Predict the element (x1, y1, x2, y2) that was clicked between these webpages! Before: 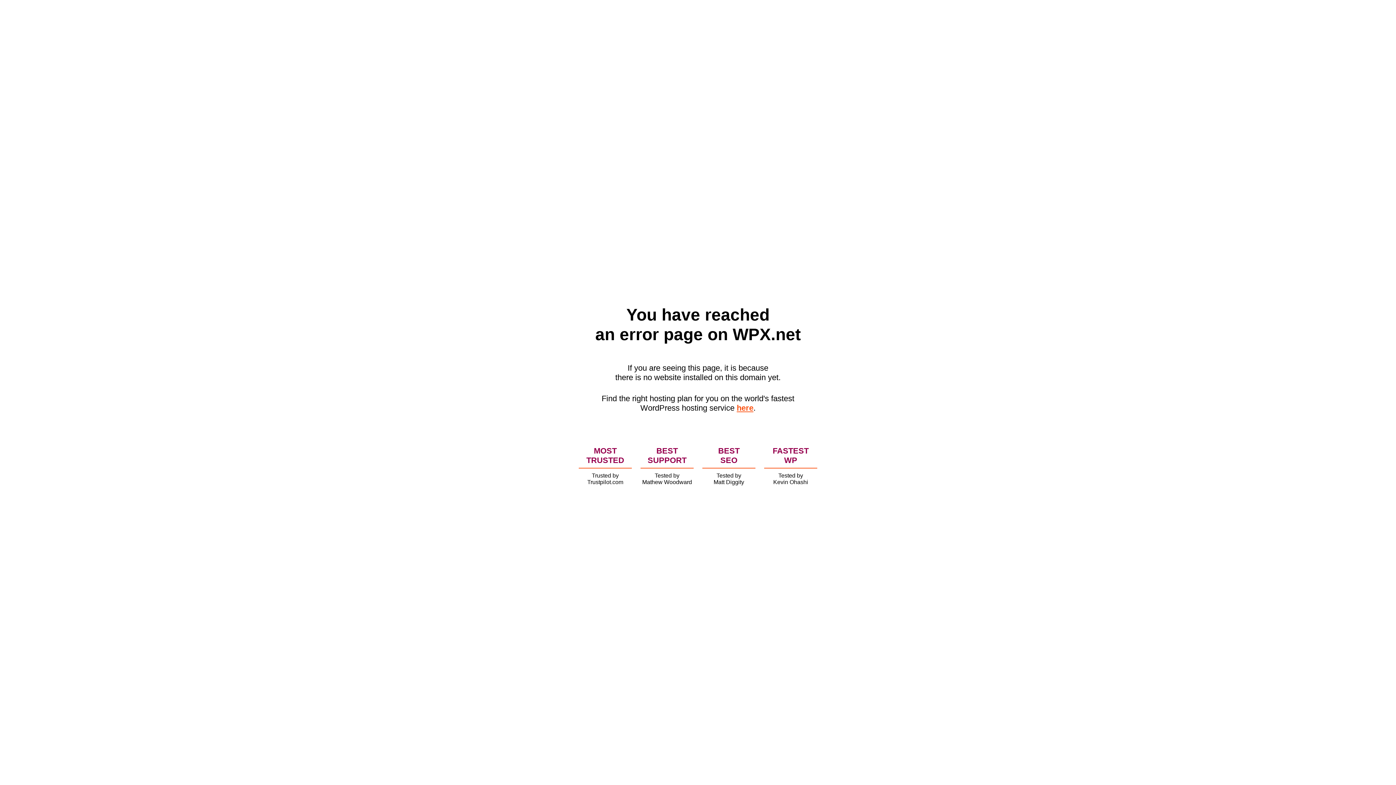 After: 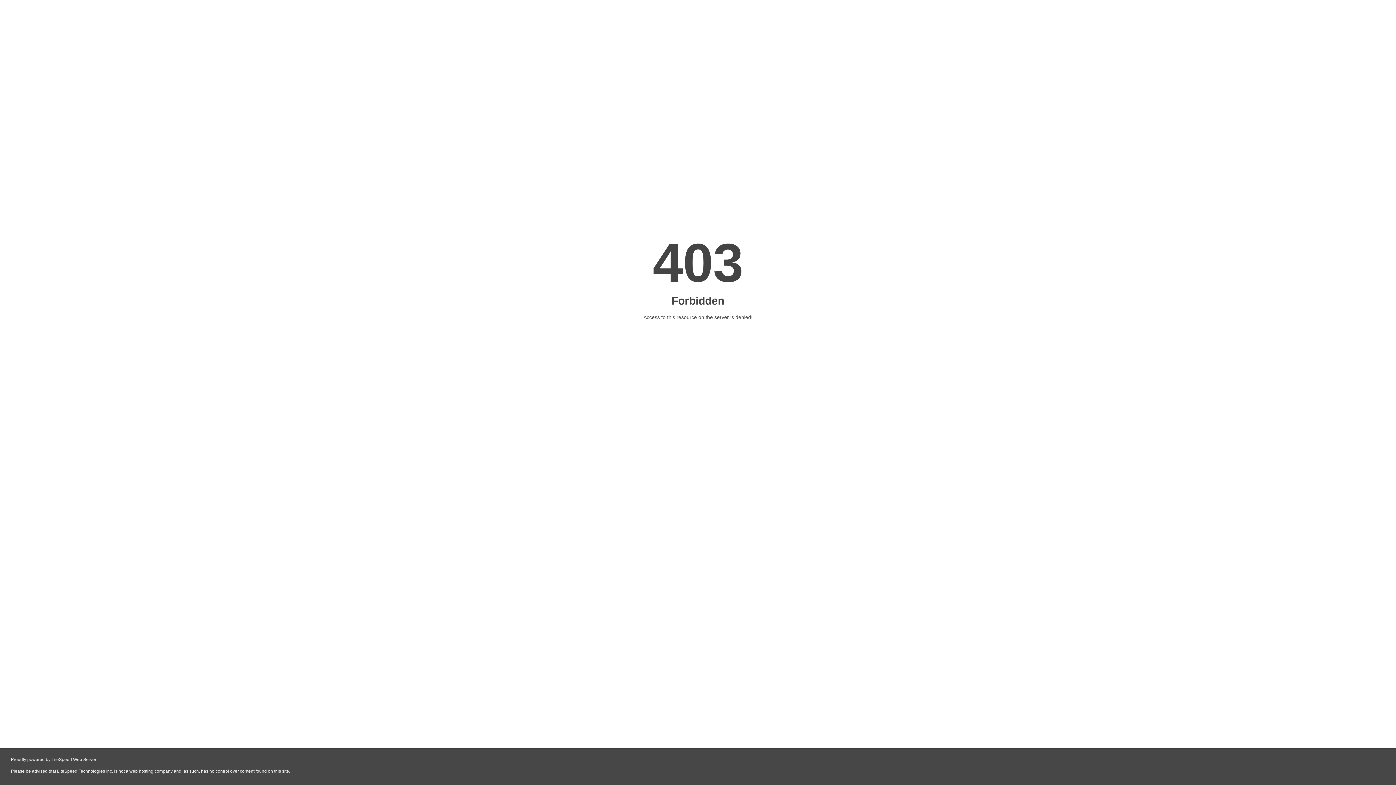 Action: label: here bbox: (736, 403, 753, 412)